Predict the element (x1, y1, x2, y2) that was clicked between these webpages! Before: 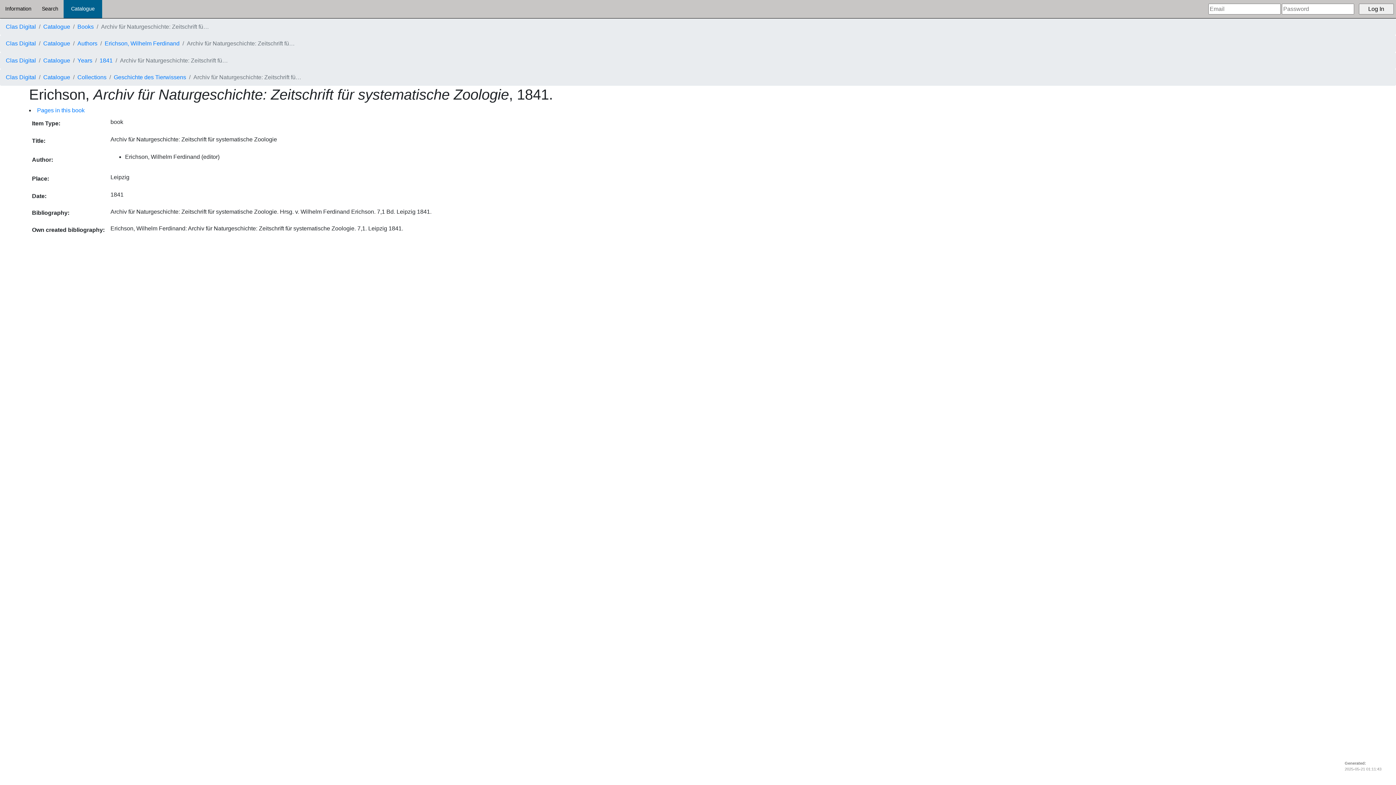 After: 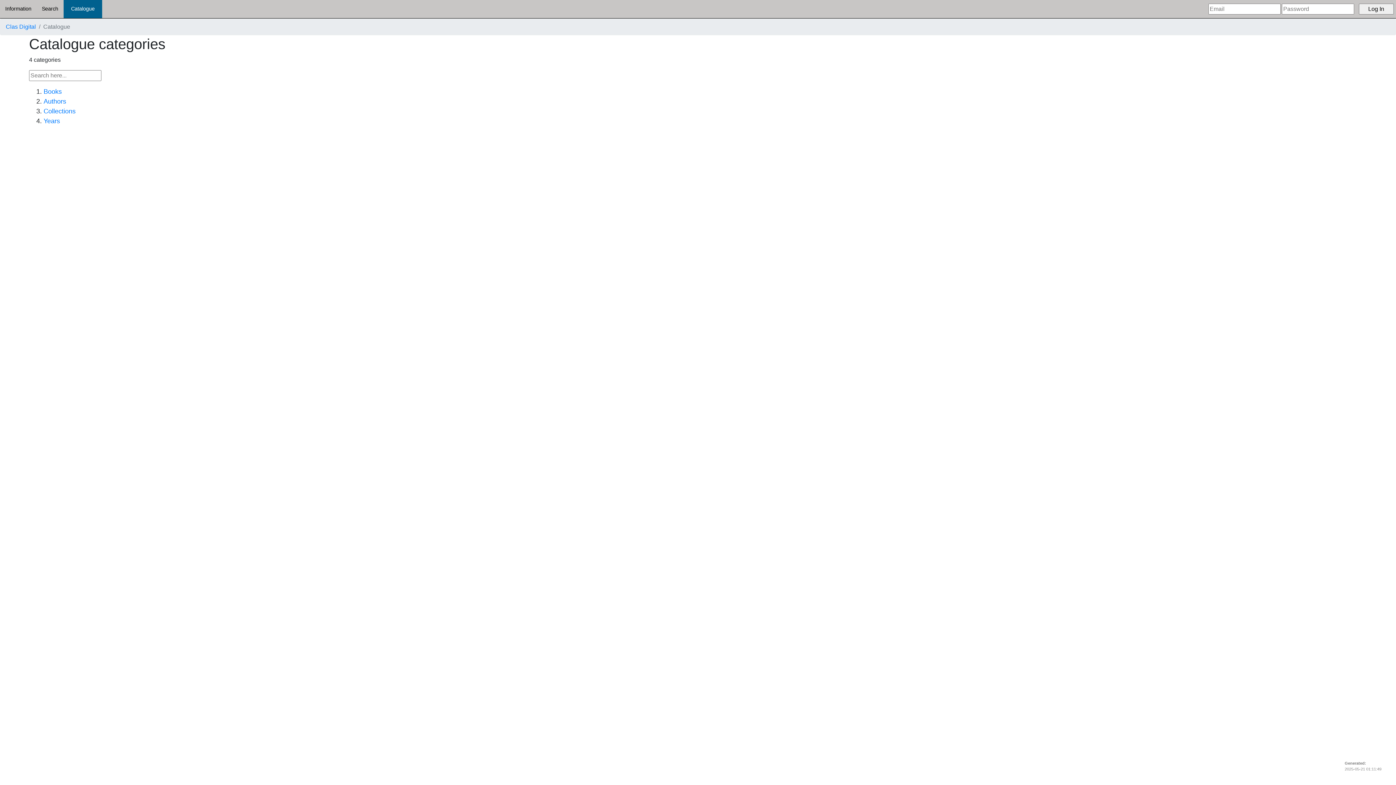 Action: bbox: (43, 23, 70, 29) label: Catalogue